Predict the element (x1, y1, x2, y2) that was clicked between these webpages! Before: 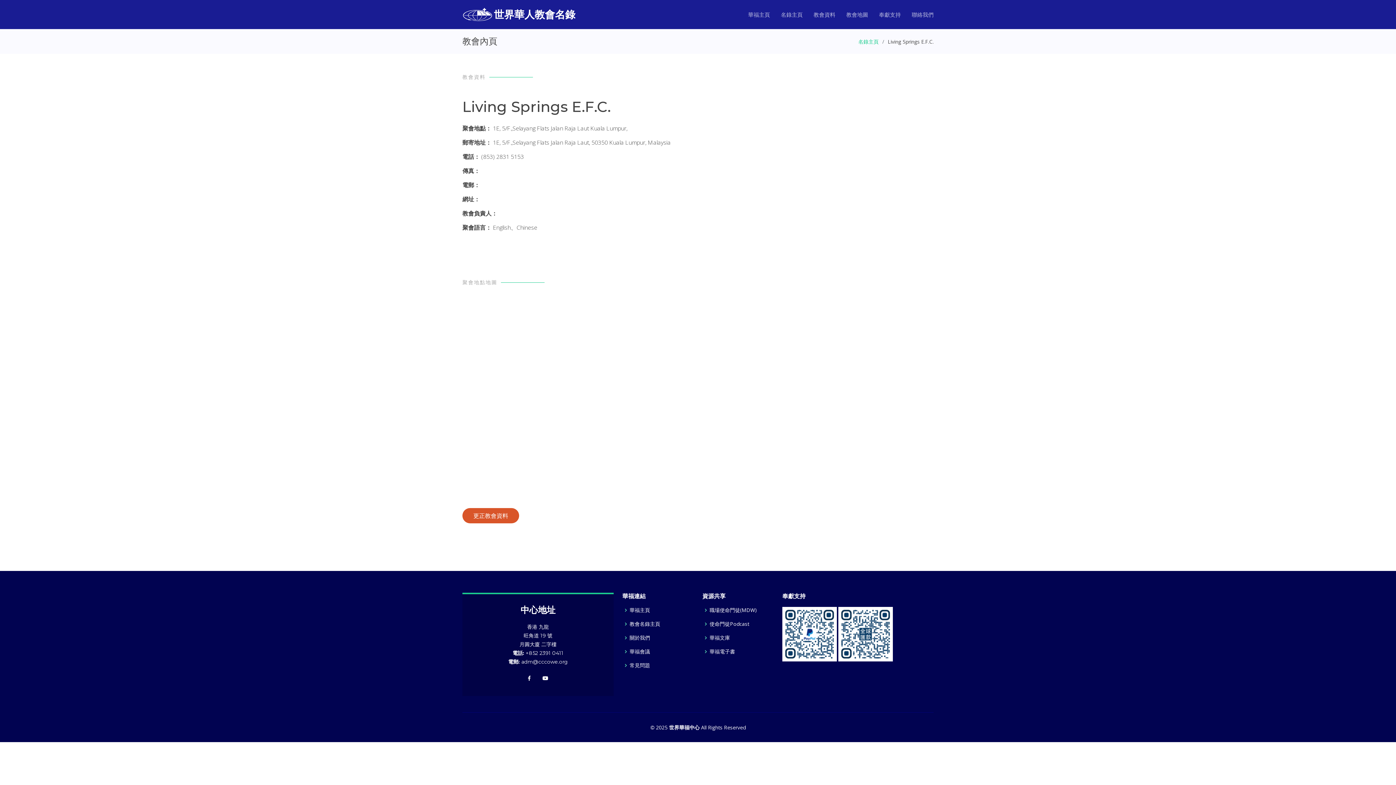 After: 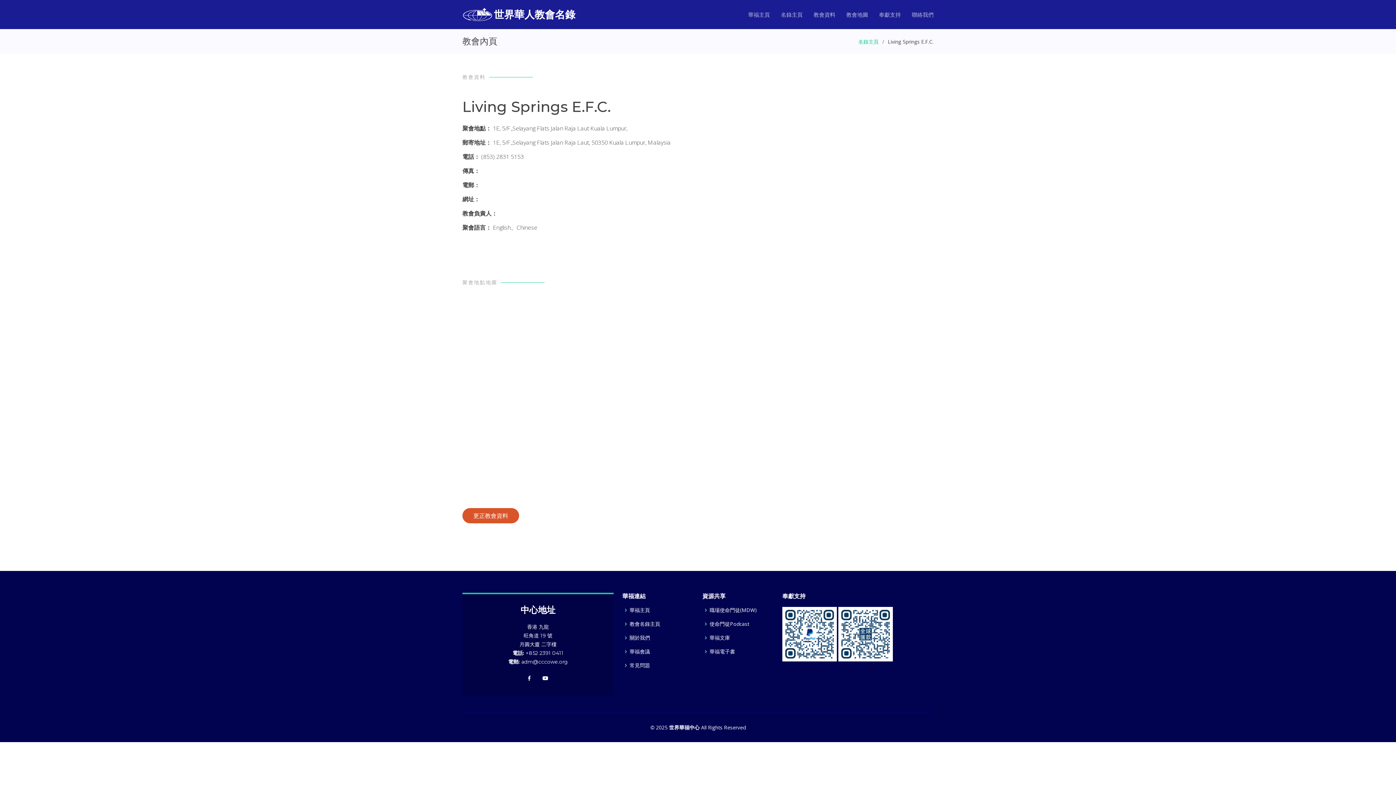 Action: bbox: (462, 281, 933, 482) label: 聚會地點地圖